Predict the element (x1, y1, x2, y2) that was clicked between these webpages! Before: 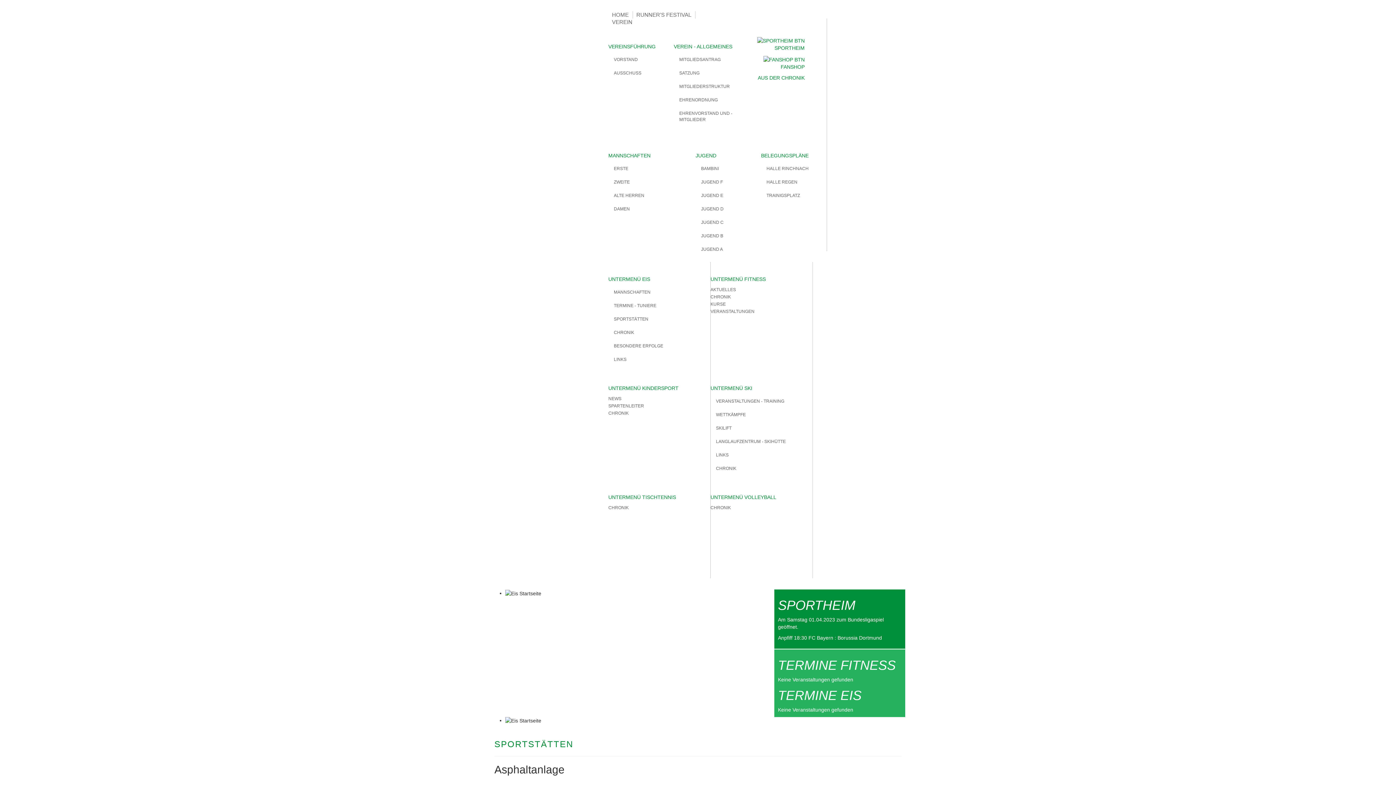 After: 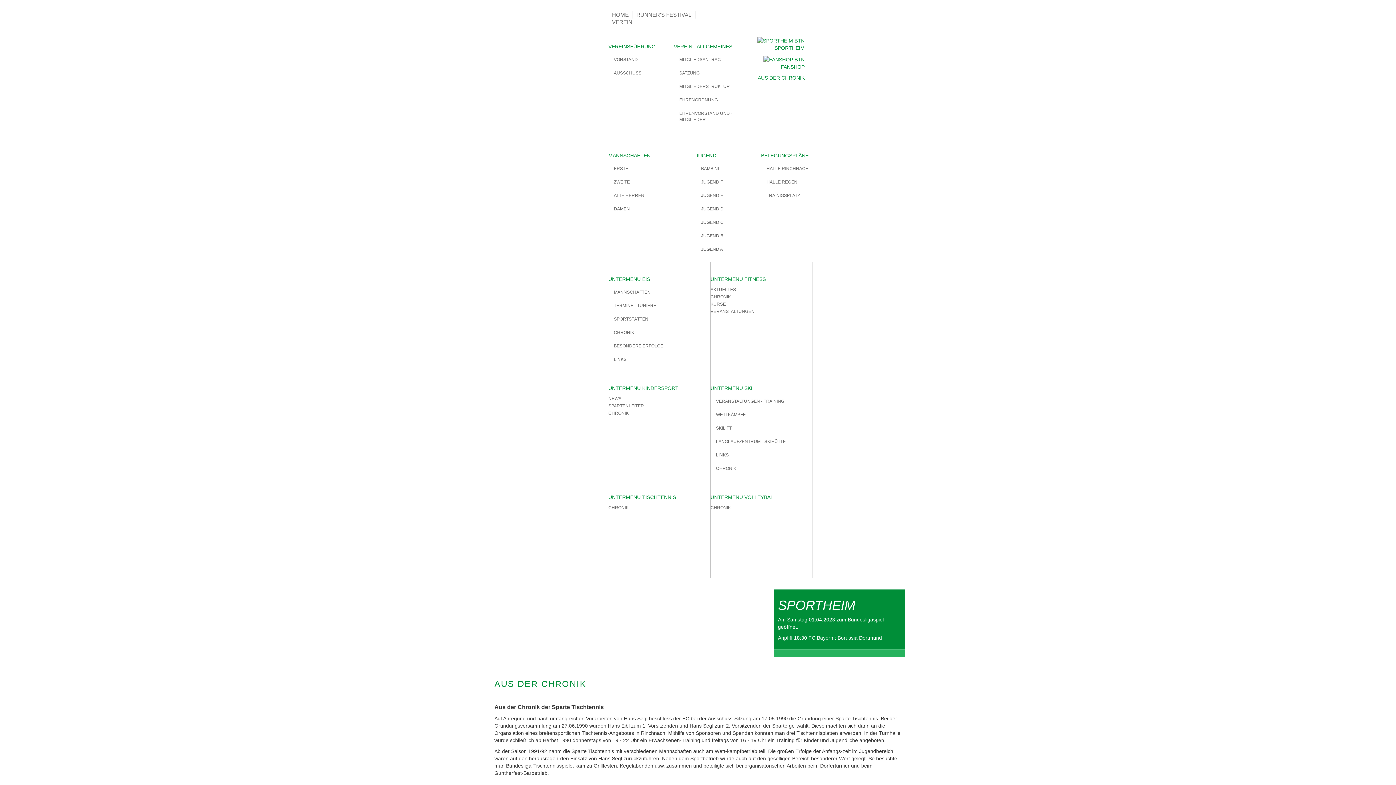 Action: bbox: (608, 505, 628, 510) label: CHRONIK